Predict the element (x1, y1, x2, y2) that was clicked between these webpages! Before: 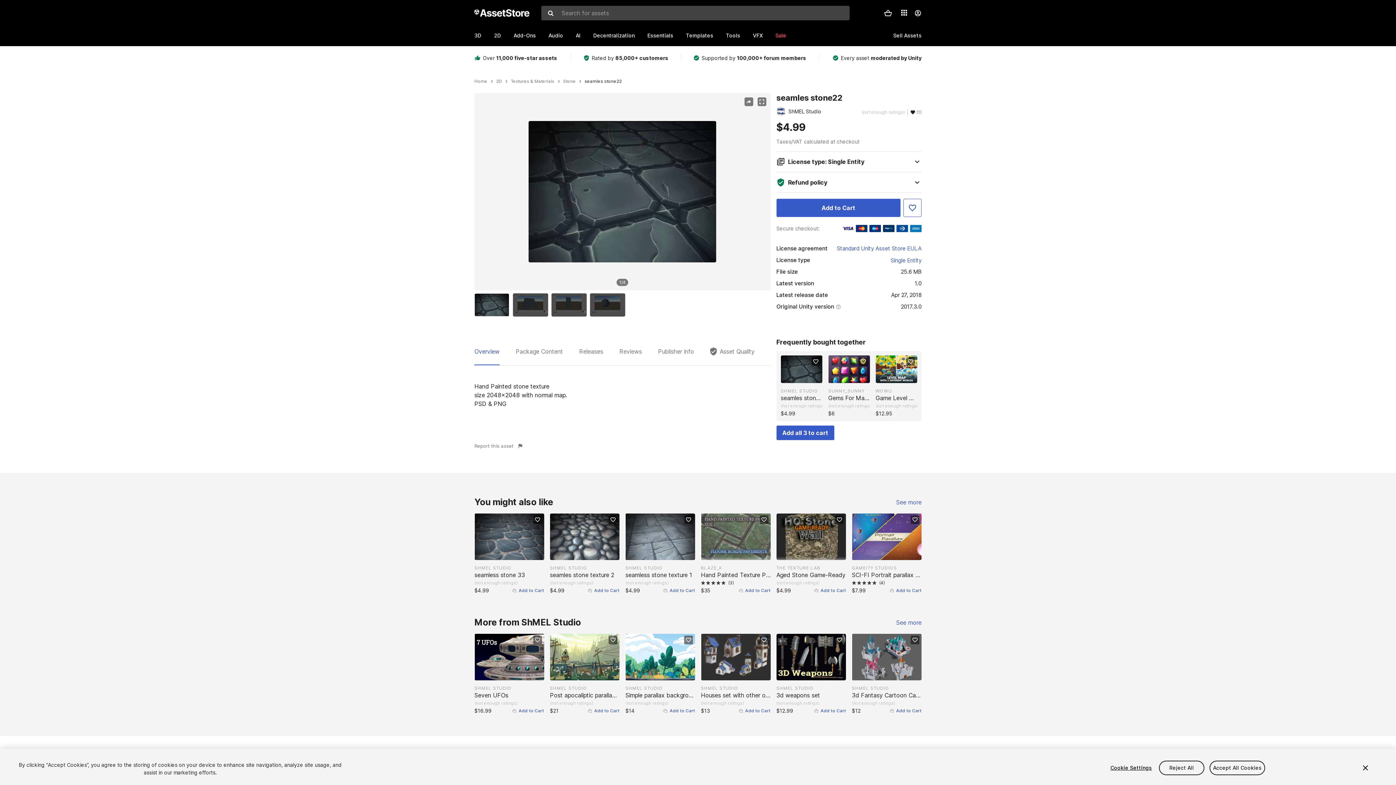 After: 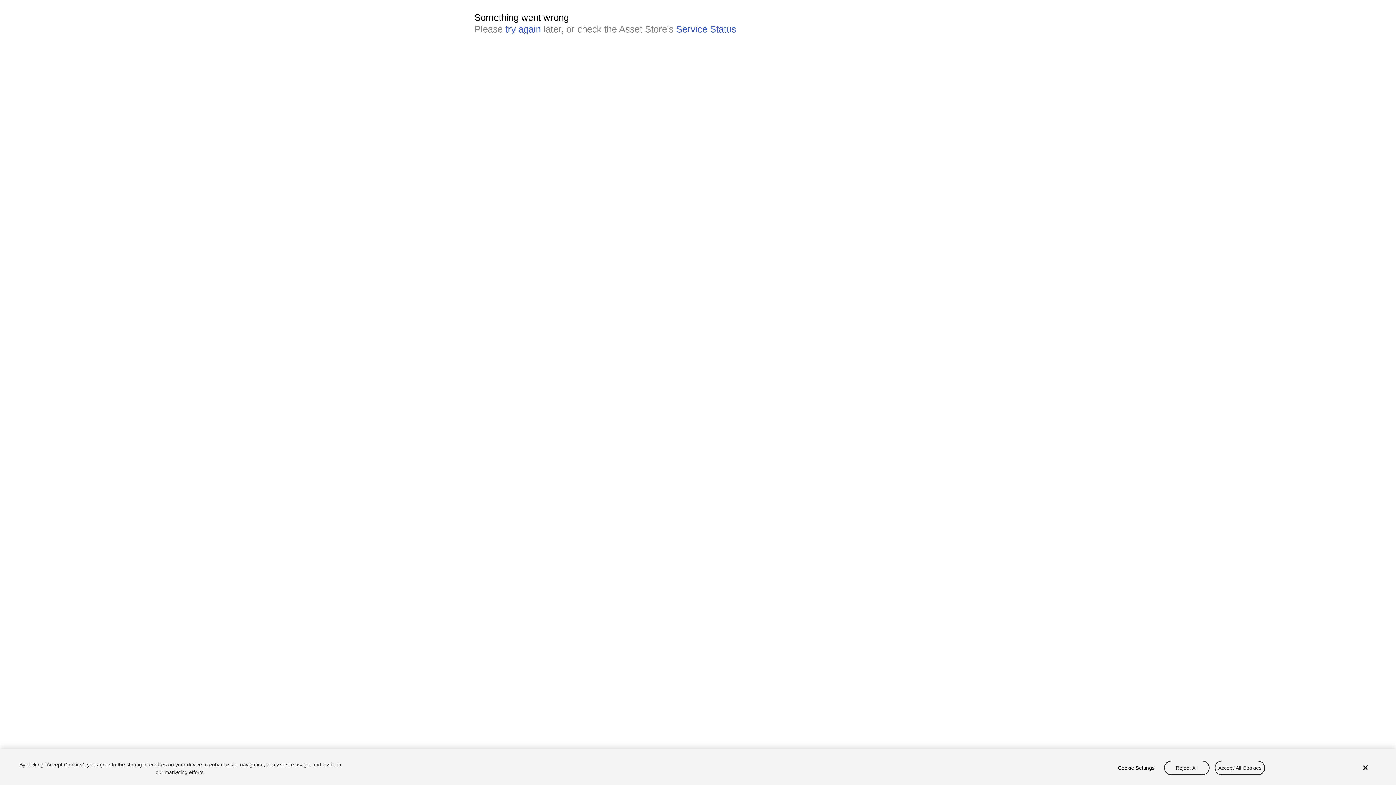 Action: label: Templates bbox: (686, 26, 726, 44)